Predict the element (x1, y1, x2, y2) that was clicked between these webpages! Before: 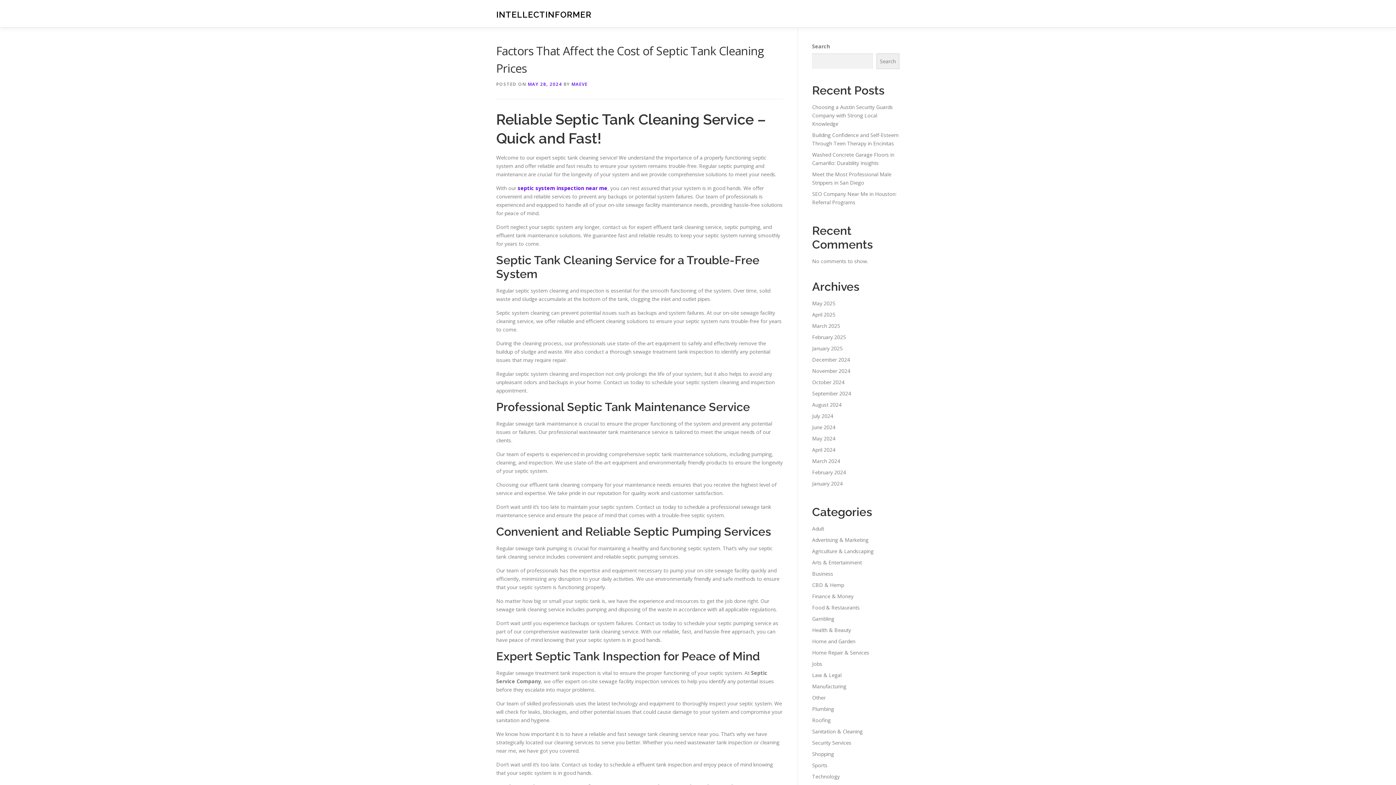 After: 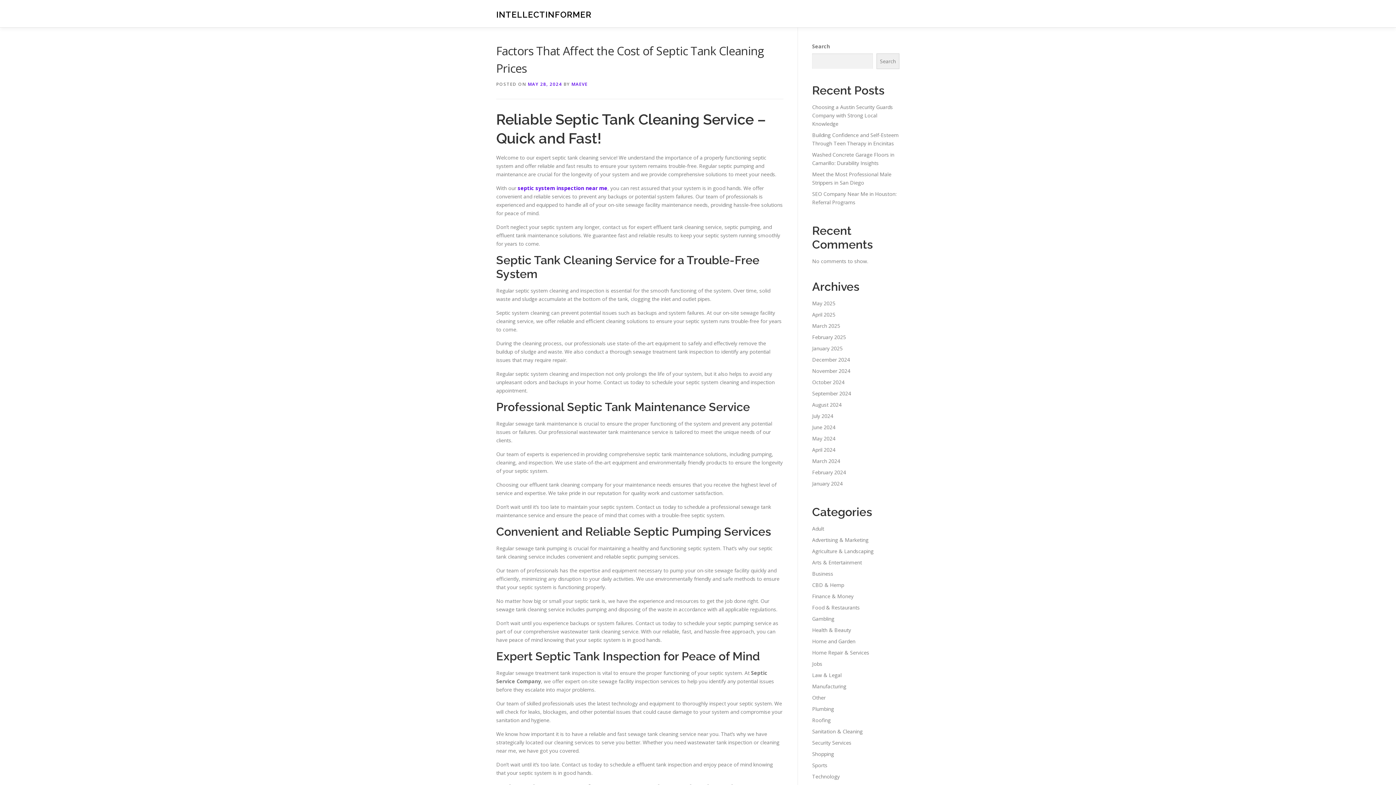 Action: bbox: (528, 81, 562, 87) label: MAY 28, 2024